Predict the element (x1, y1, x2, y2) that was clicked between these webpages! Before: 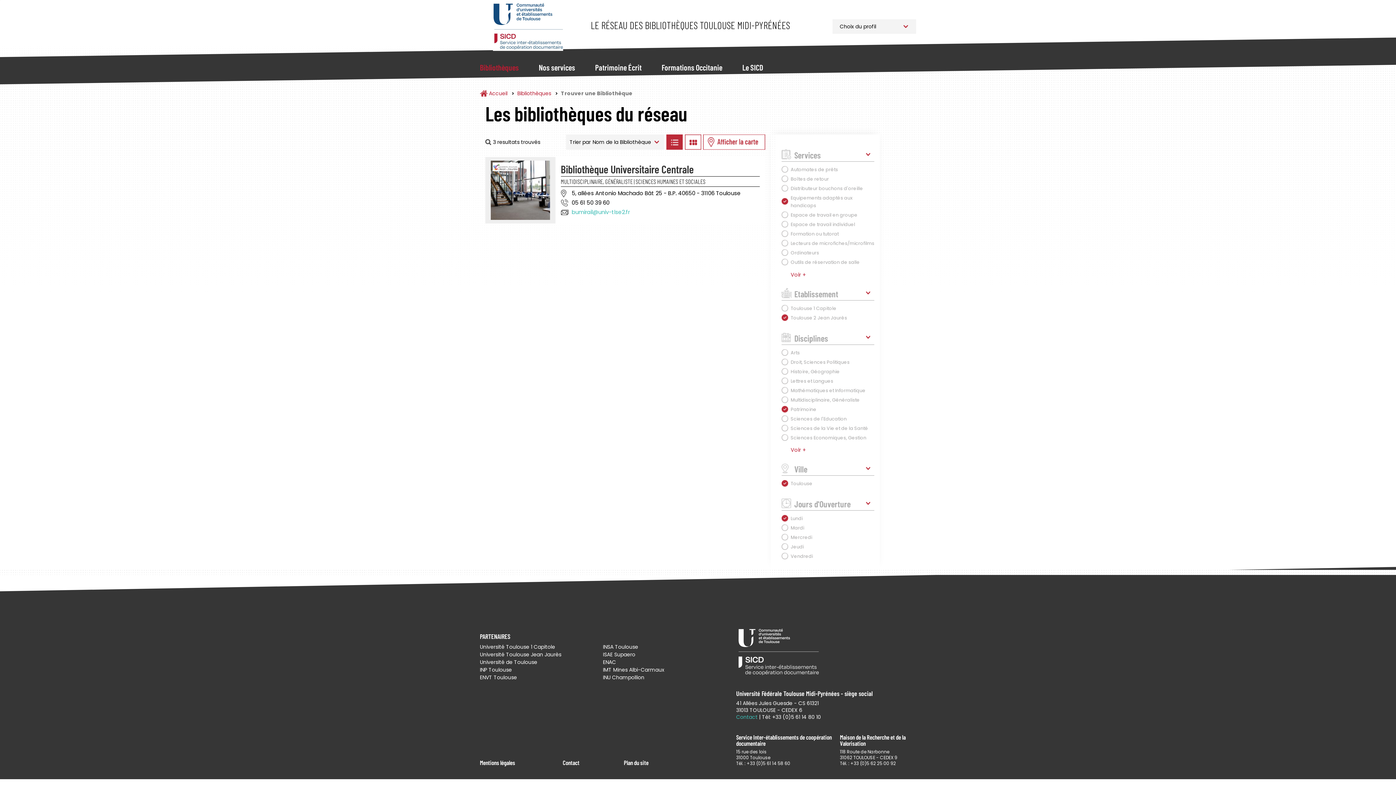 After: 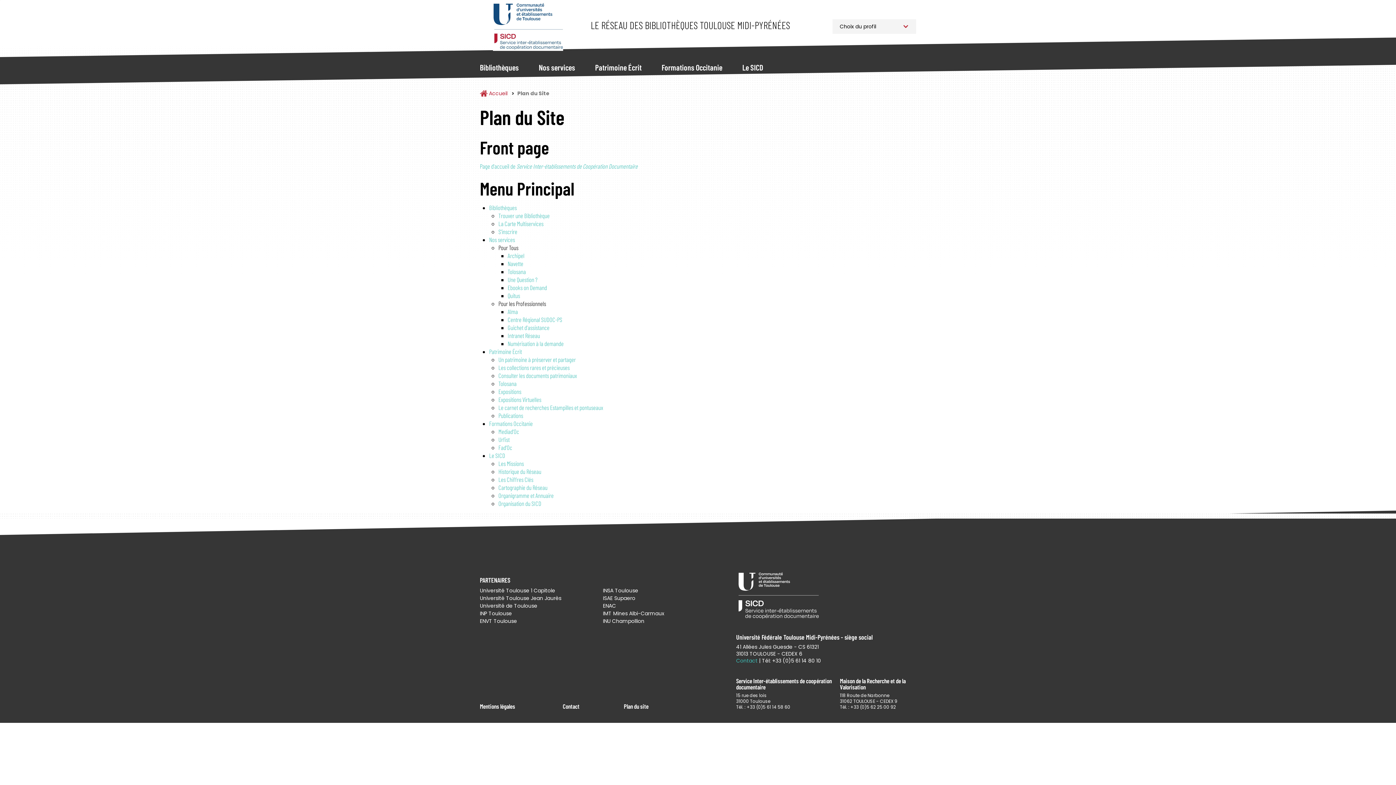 Action: bbox: (624, 758, 696, 766) label: Plan du site